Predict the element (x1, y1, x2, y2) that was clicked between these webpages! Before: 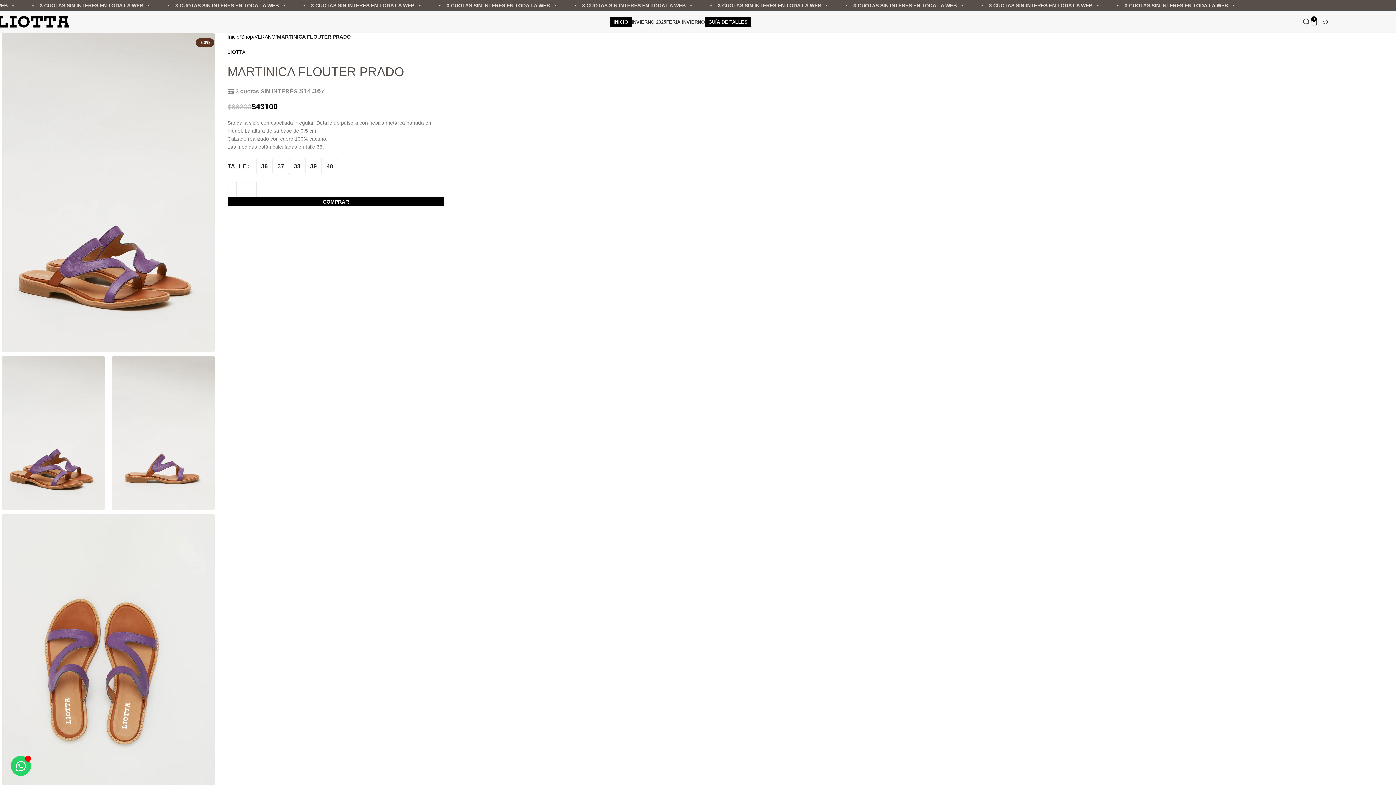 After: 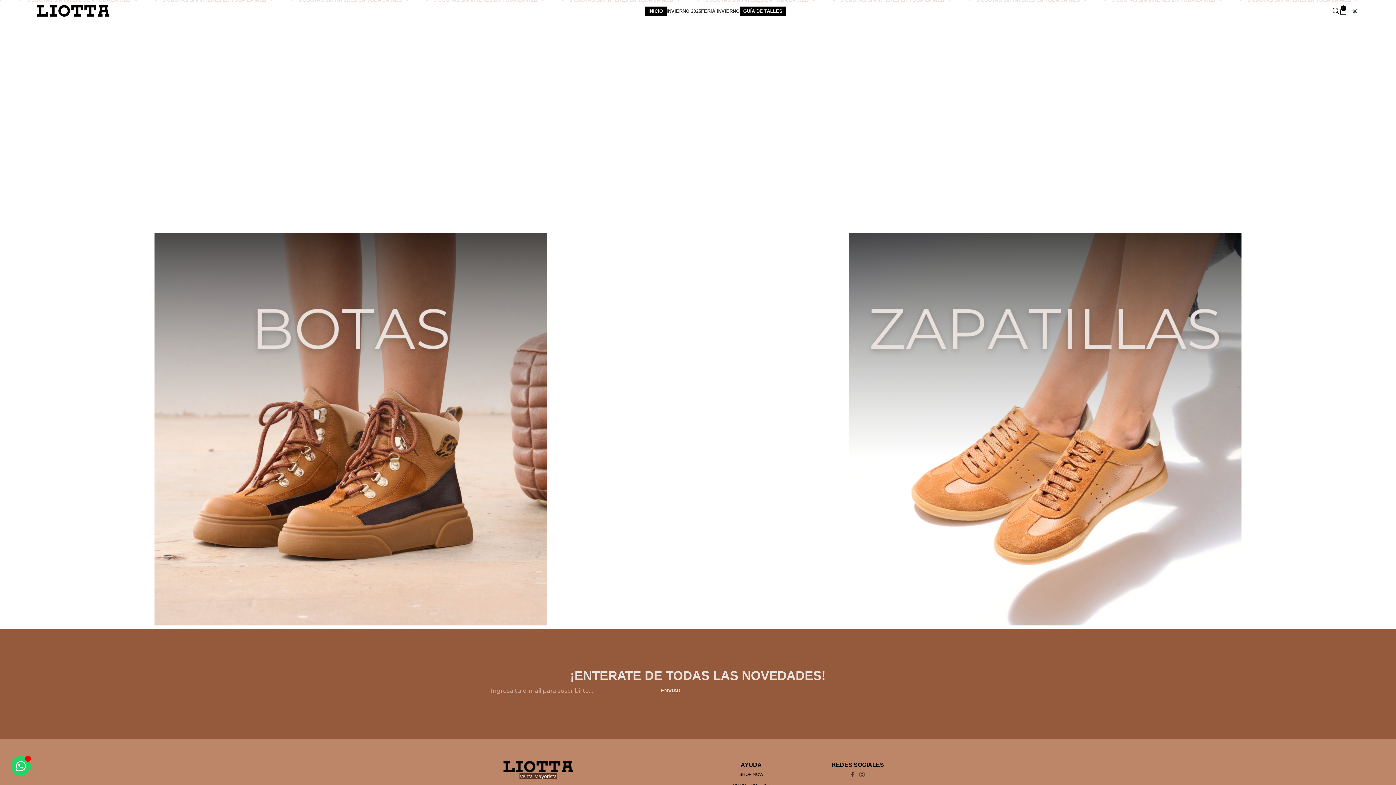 Action: bbox: (610, 14, 631, 29) label: INICIO